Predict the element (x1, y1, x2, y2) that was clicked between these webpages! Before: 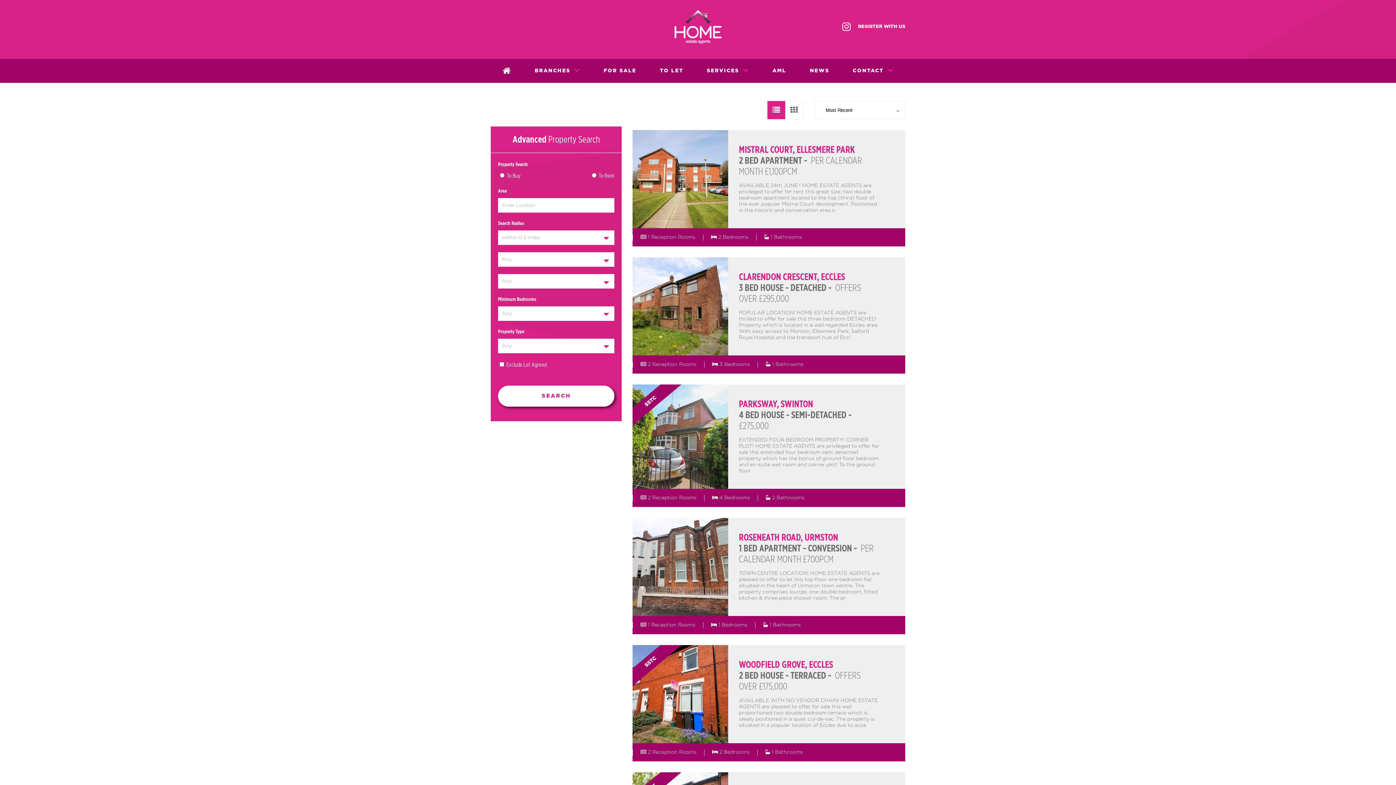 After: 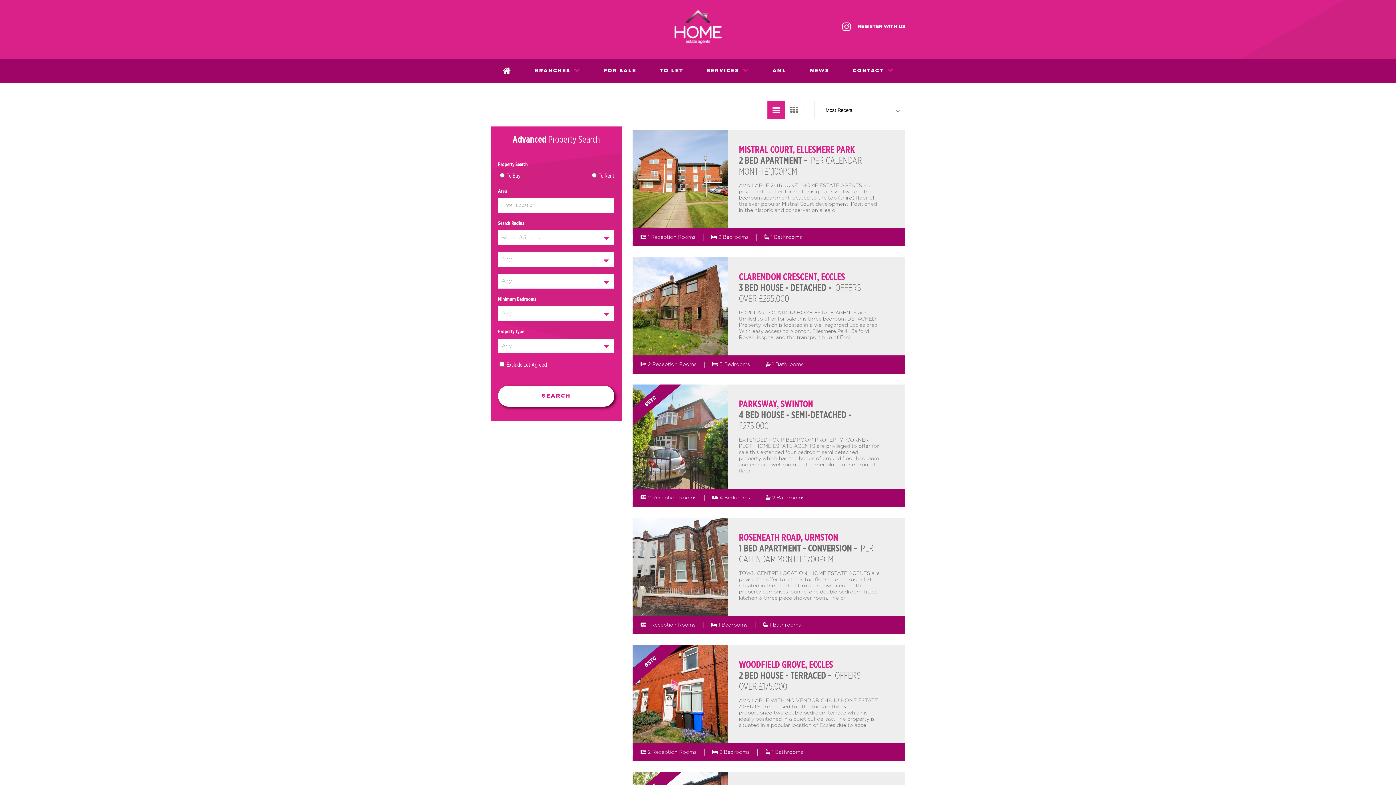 Action: bbox: (767, 101, 785, 119)